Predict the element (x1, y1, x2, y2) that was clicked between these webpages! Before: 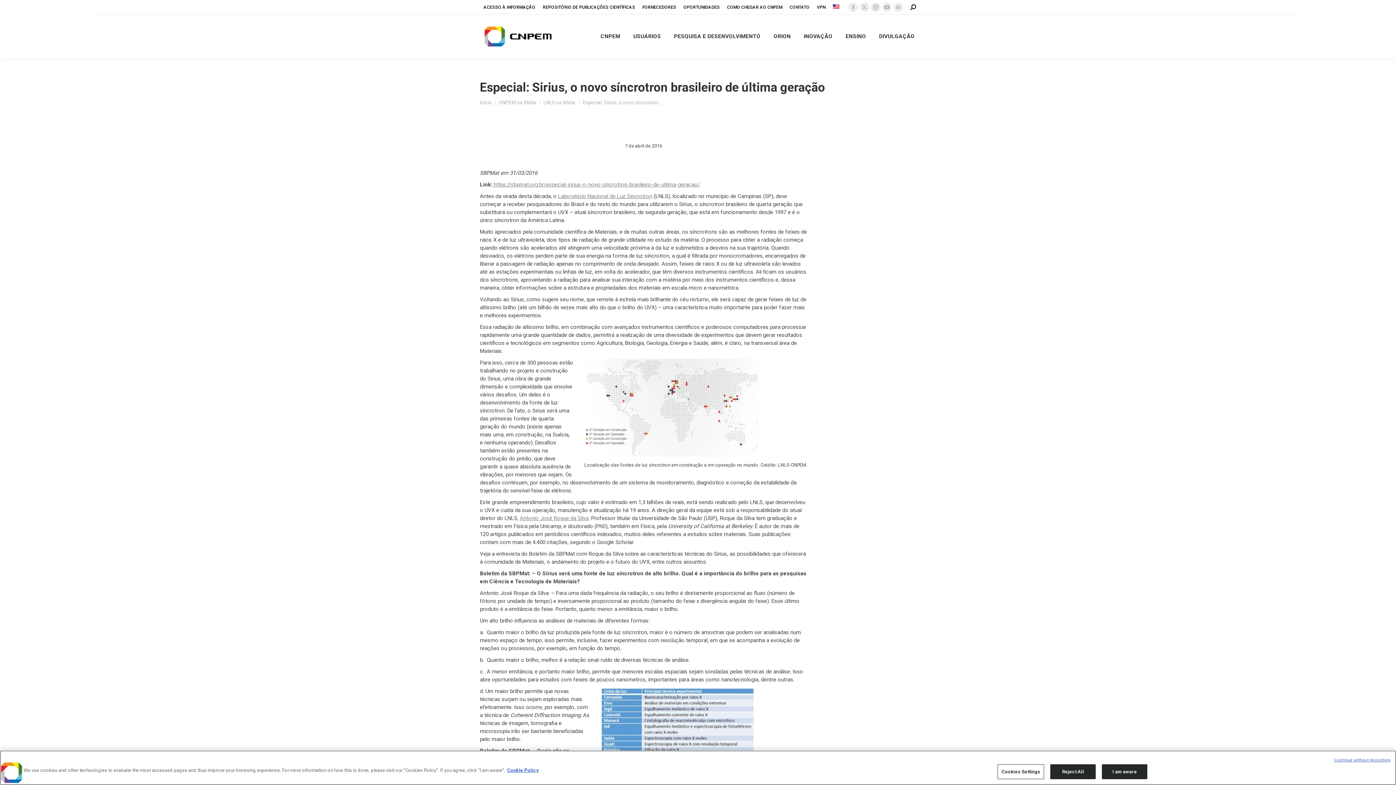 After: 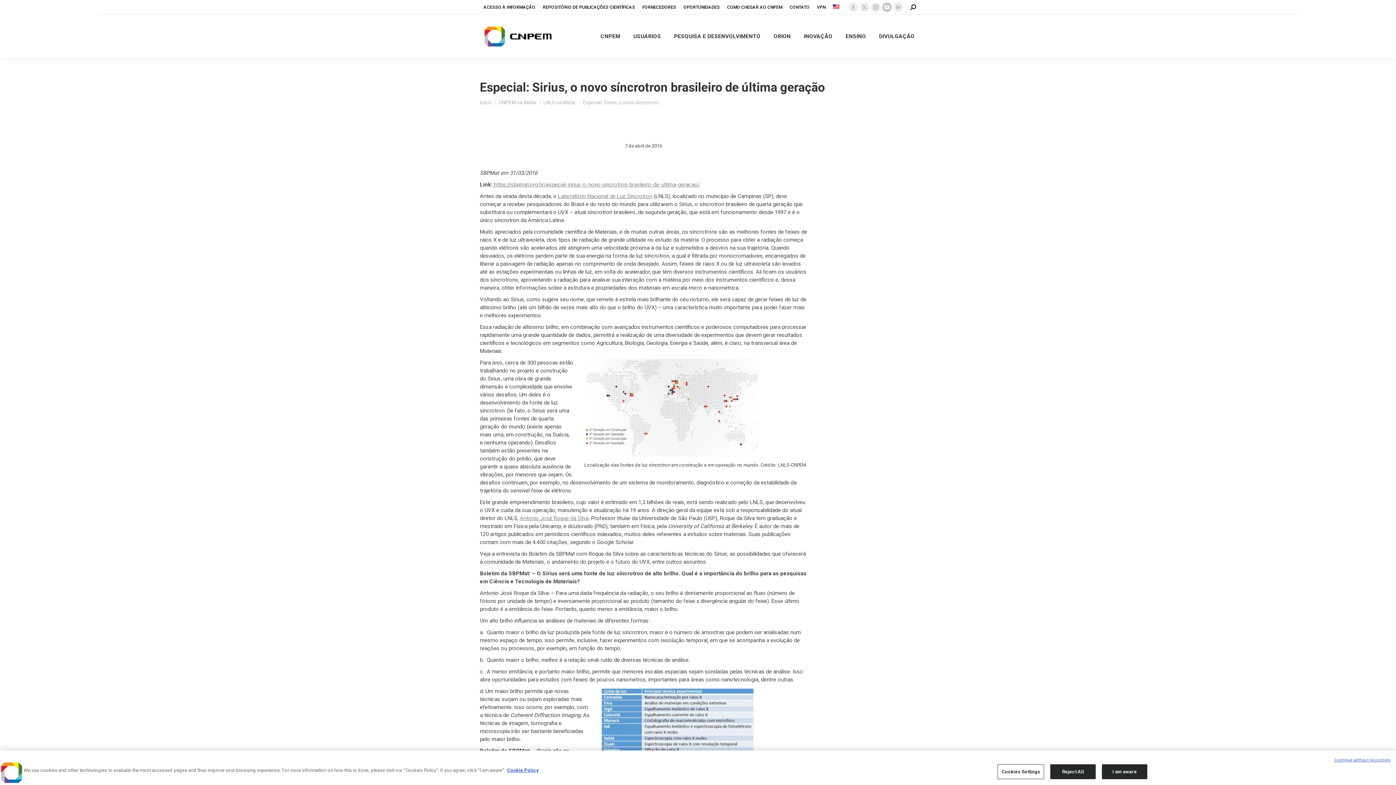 Action: bbox: (882, 2, 892, 12) label: YouTube page opens in new window